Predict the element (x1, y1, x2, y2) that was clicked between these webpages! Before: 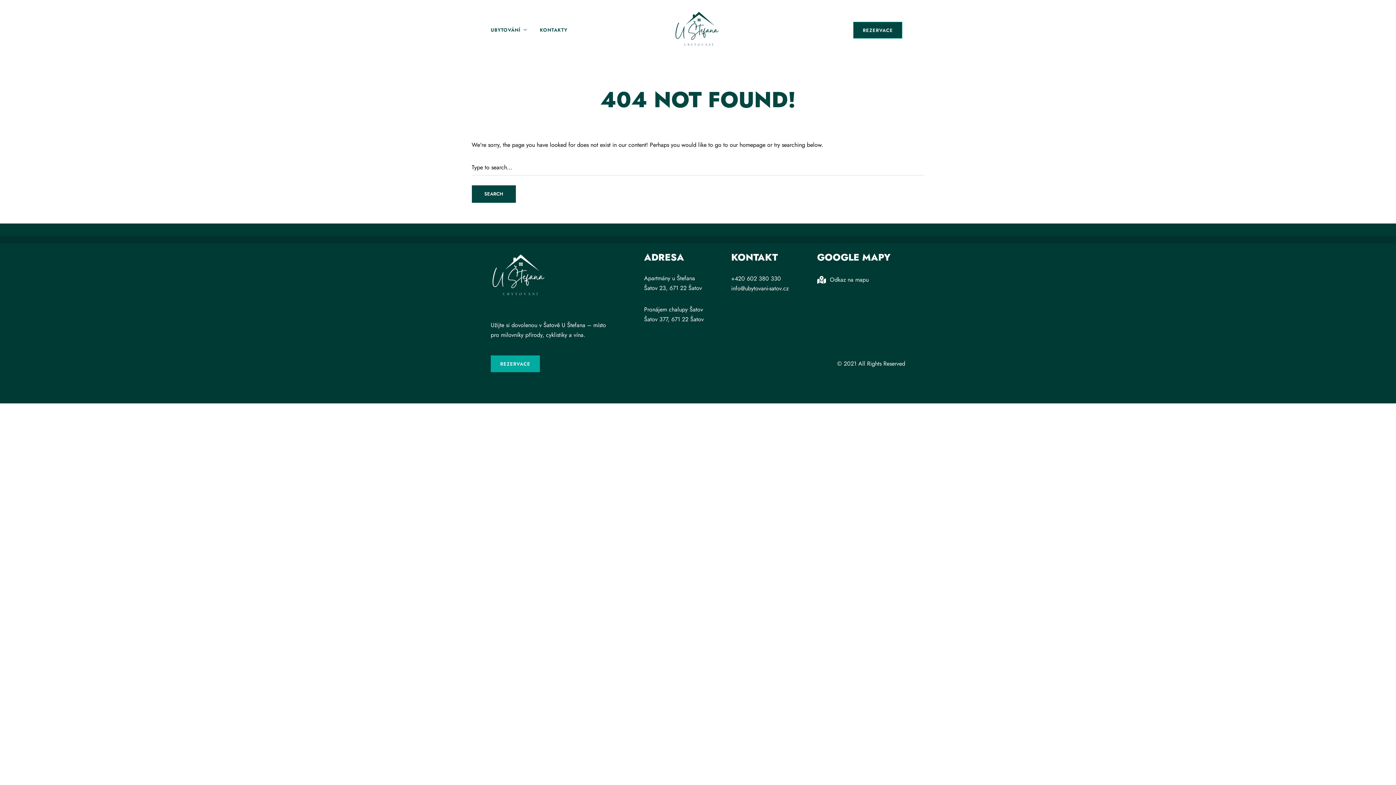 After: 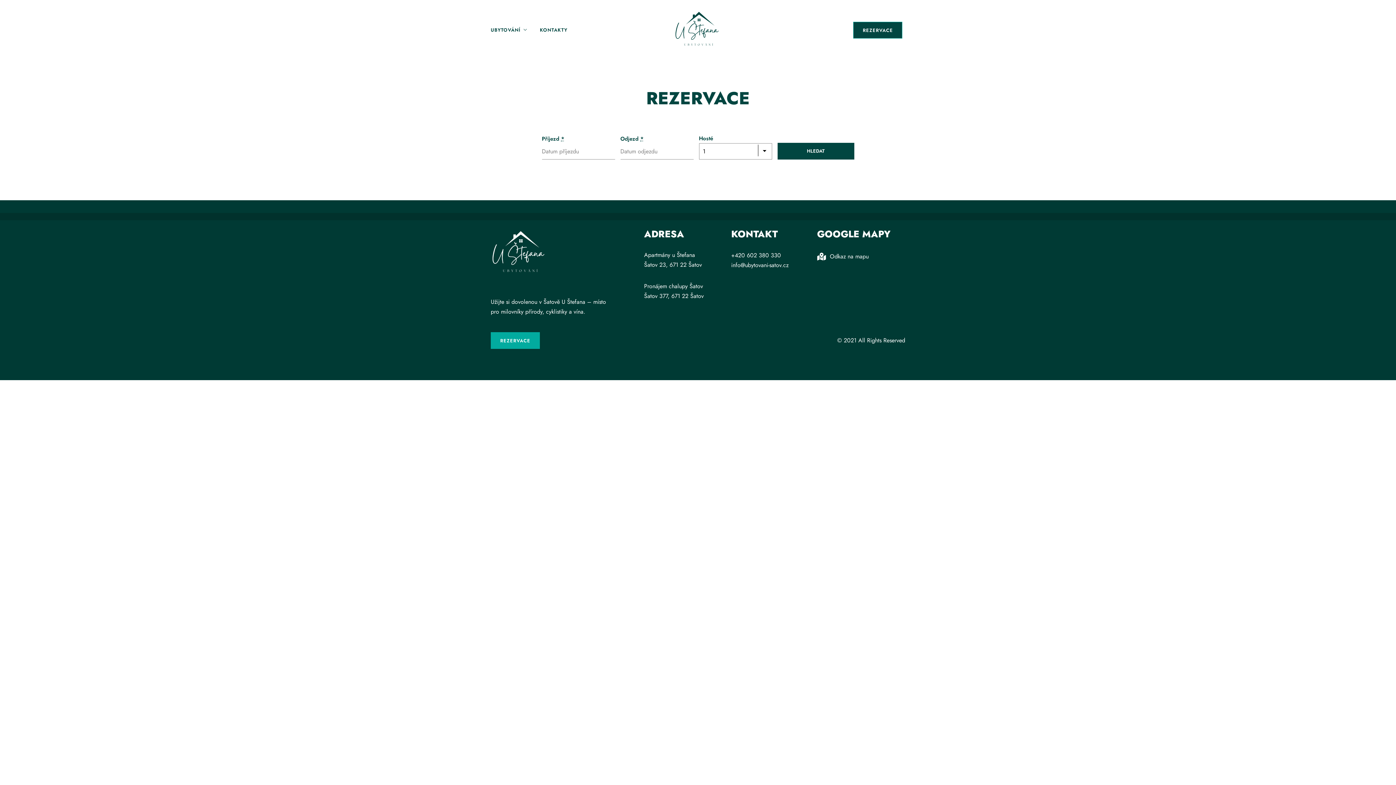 Action: label: REZERVACE bbox: (490, 355, 540, 372)